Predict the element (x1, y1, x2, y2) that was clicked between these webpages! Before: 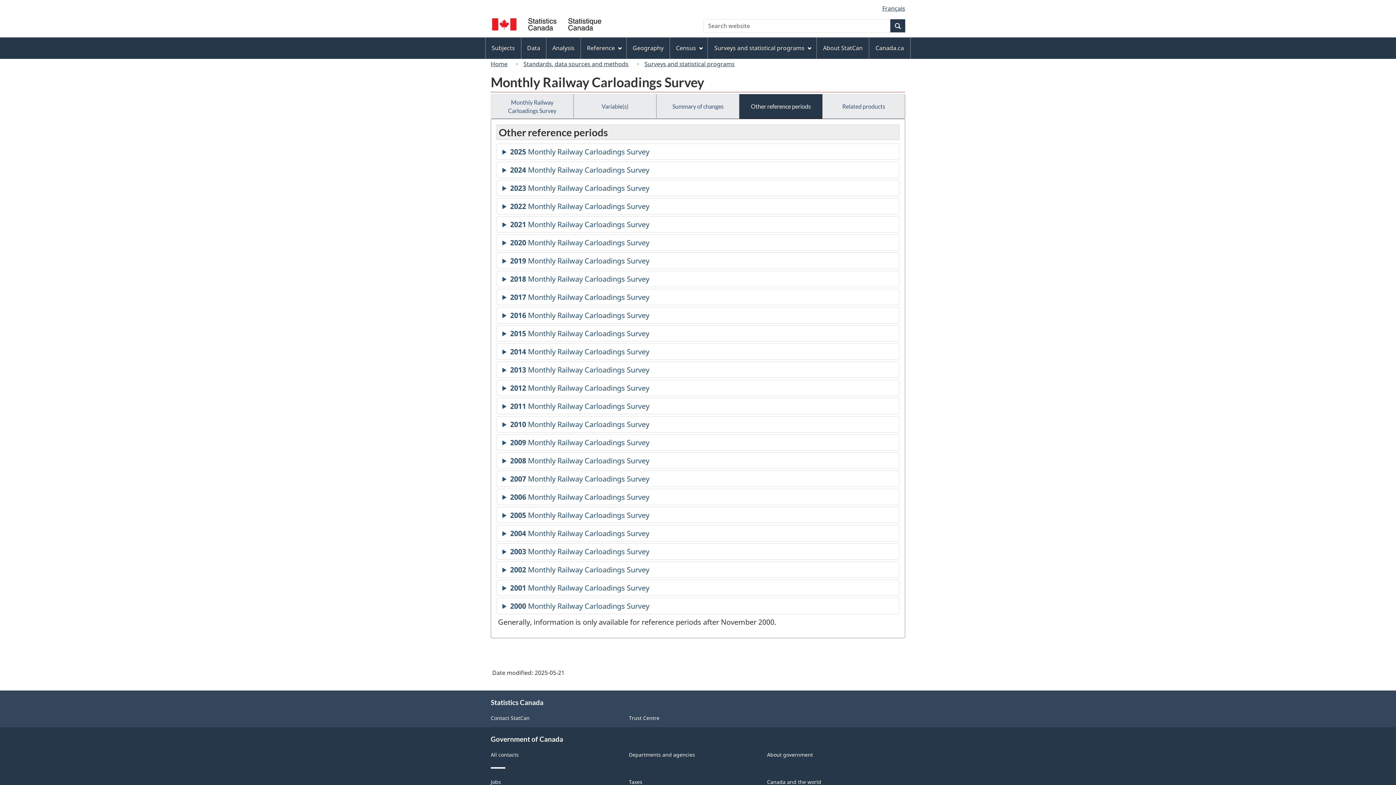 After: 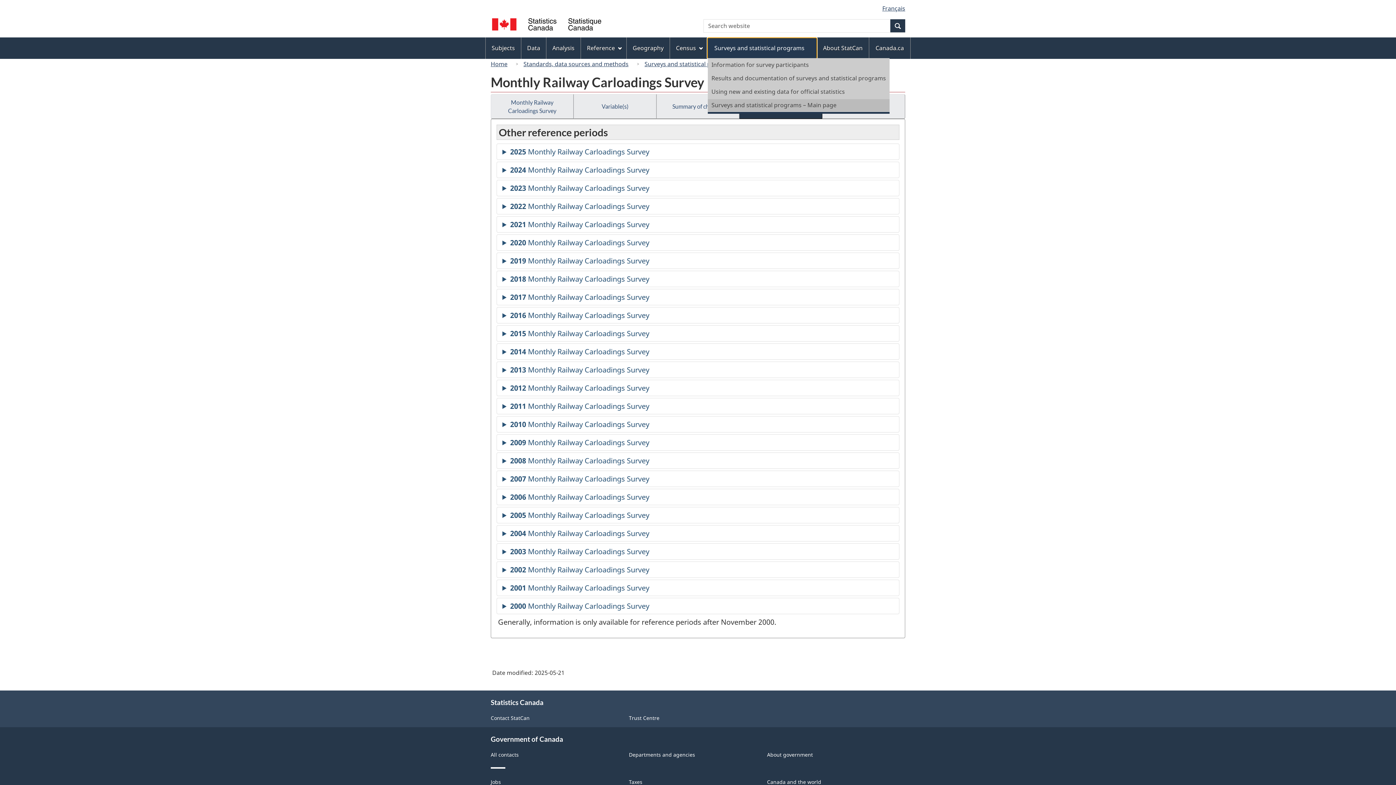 Action: label: Surveys and statistical programs bbox: (708, 38, 816, 58)